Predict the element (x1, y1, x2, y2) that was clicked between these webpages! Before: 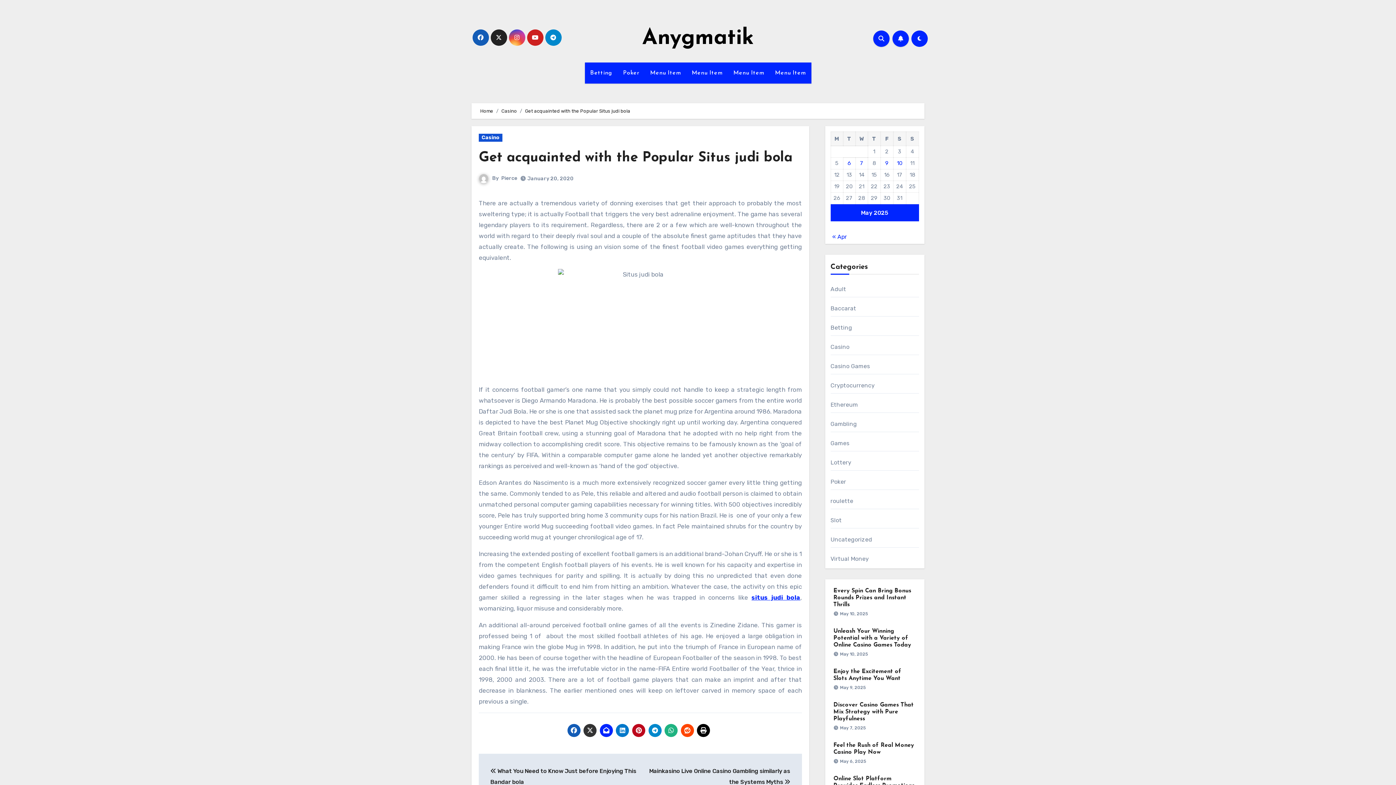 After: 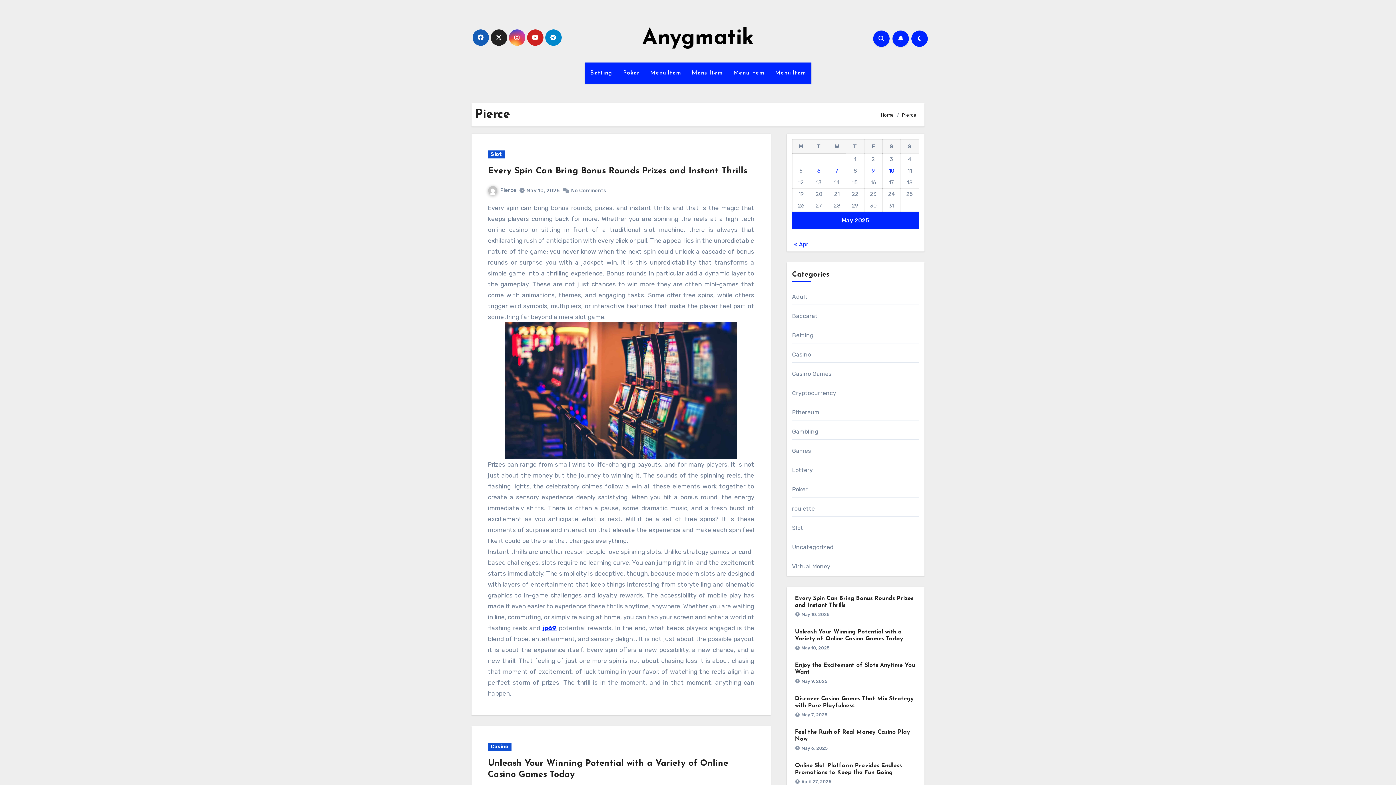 Action: label:   bbox: (478, 175, 492, 181)